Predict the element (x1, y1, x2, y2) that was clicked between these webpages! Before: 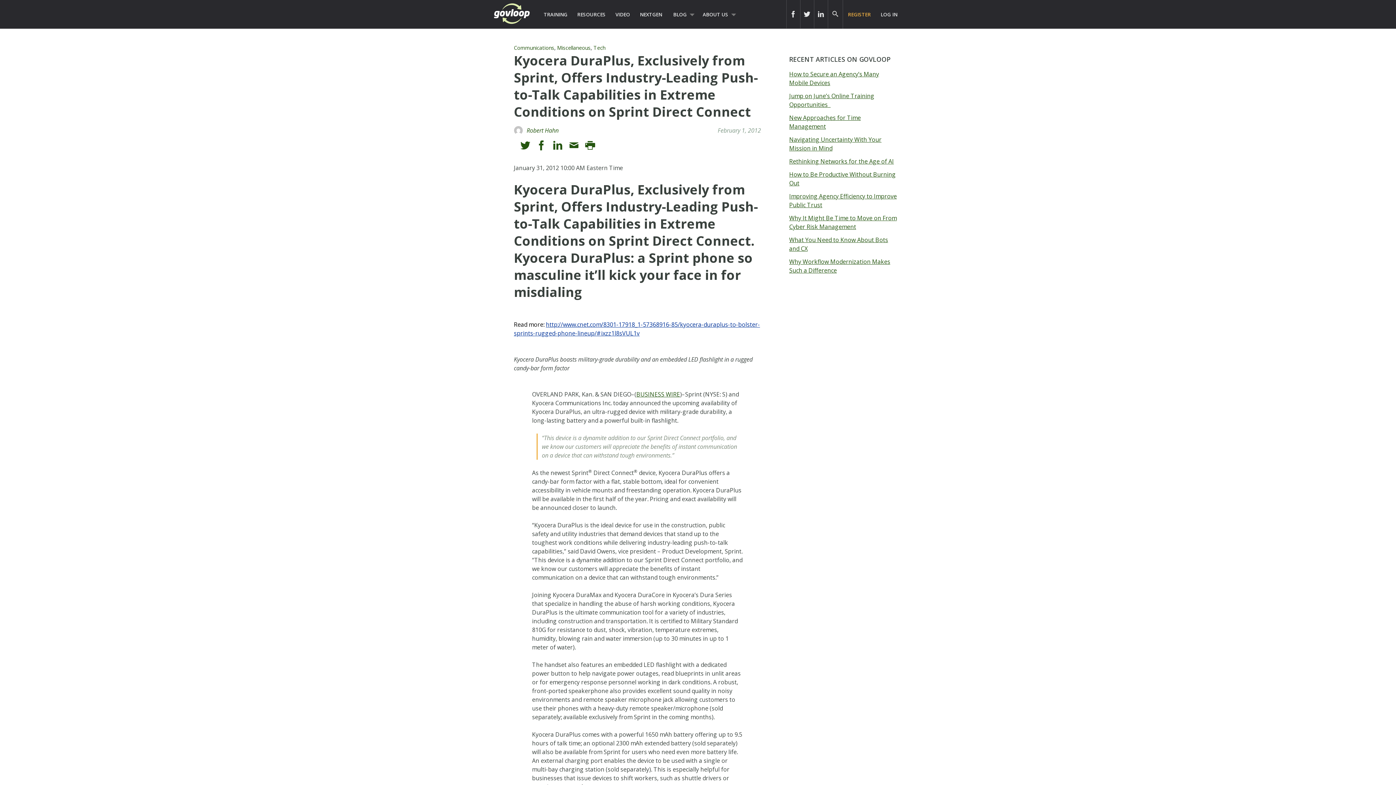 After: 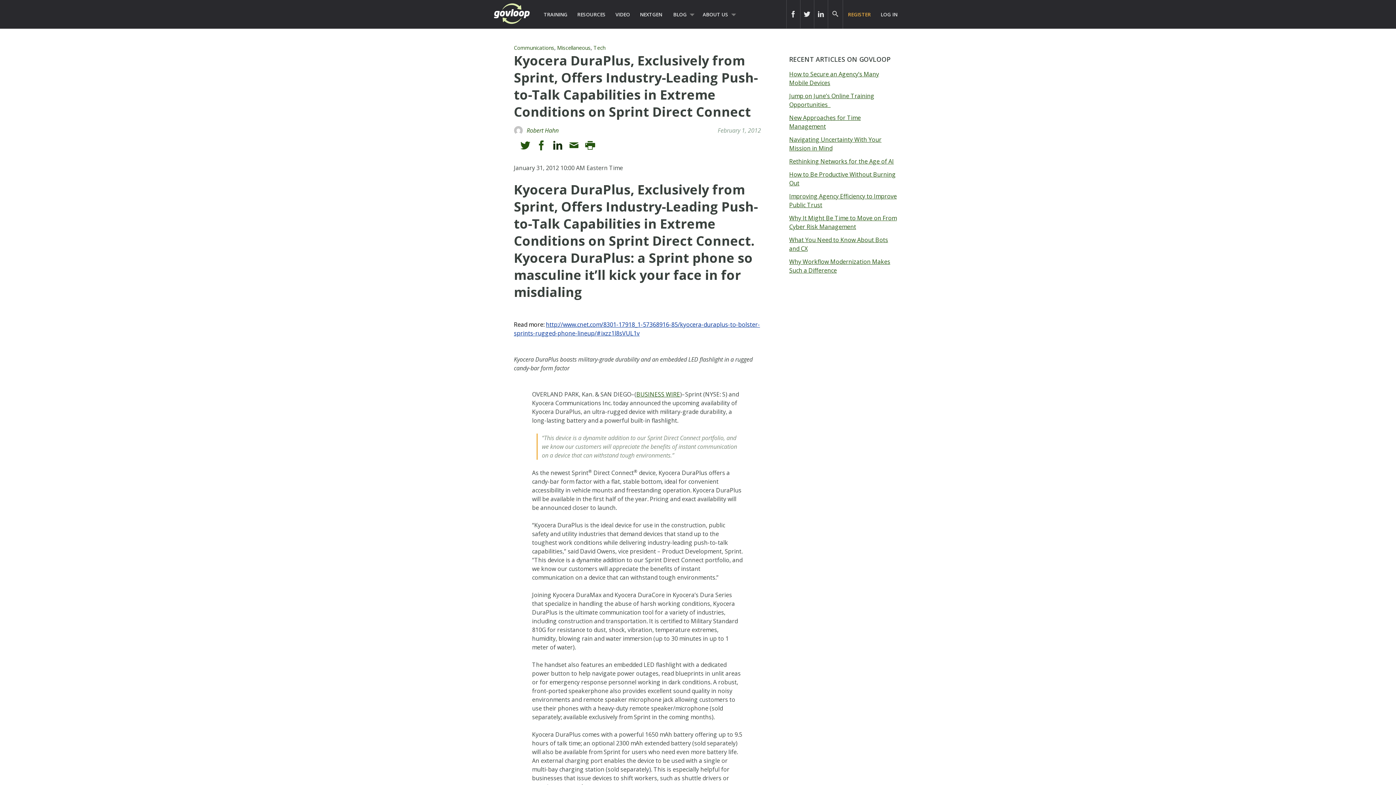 Action: bbox: (552, 140, 562, 150) label: icon link to govloop linkedin